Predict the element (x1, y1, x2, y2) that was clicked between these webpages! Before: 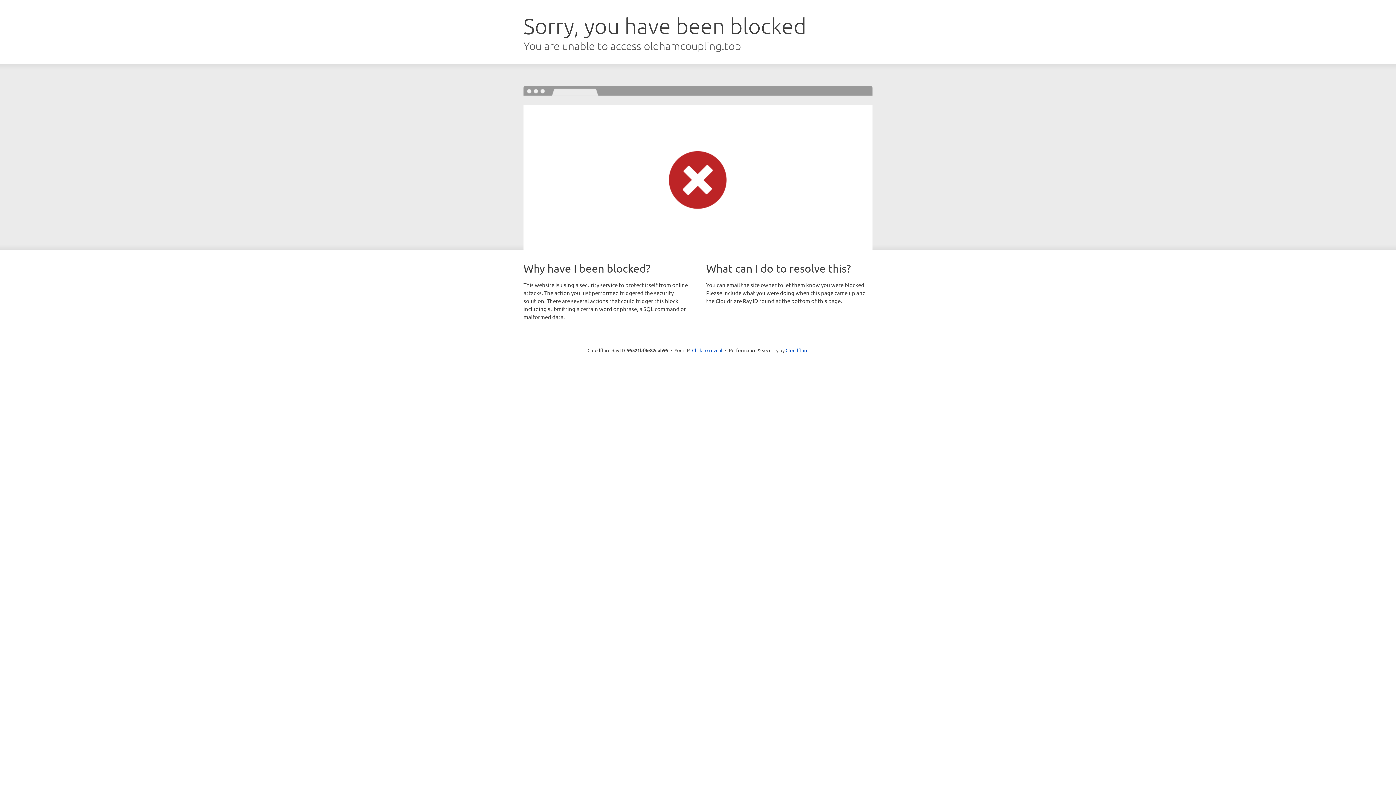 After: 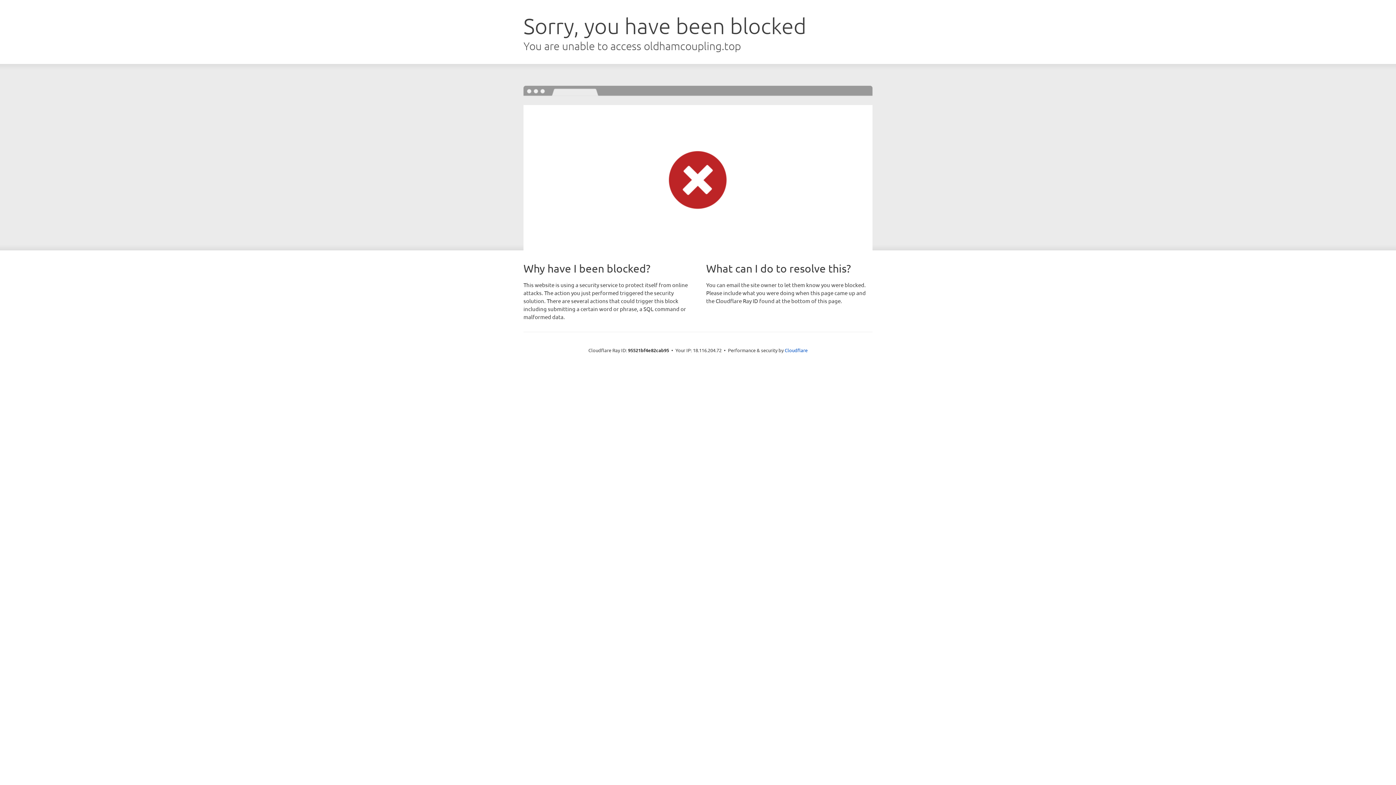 Action: bbox: (692, 346, 722, 353) label: Click to reveal